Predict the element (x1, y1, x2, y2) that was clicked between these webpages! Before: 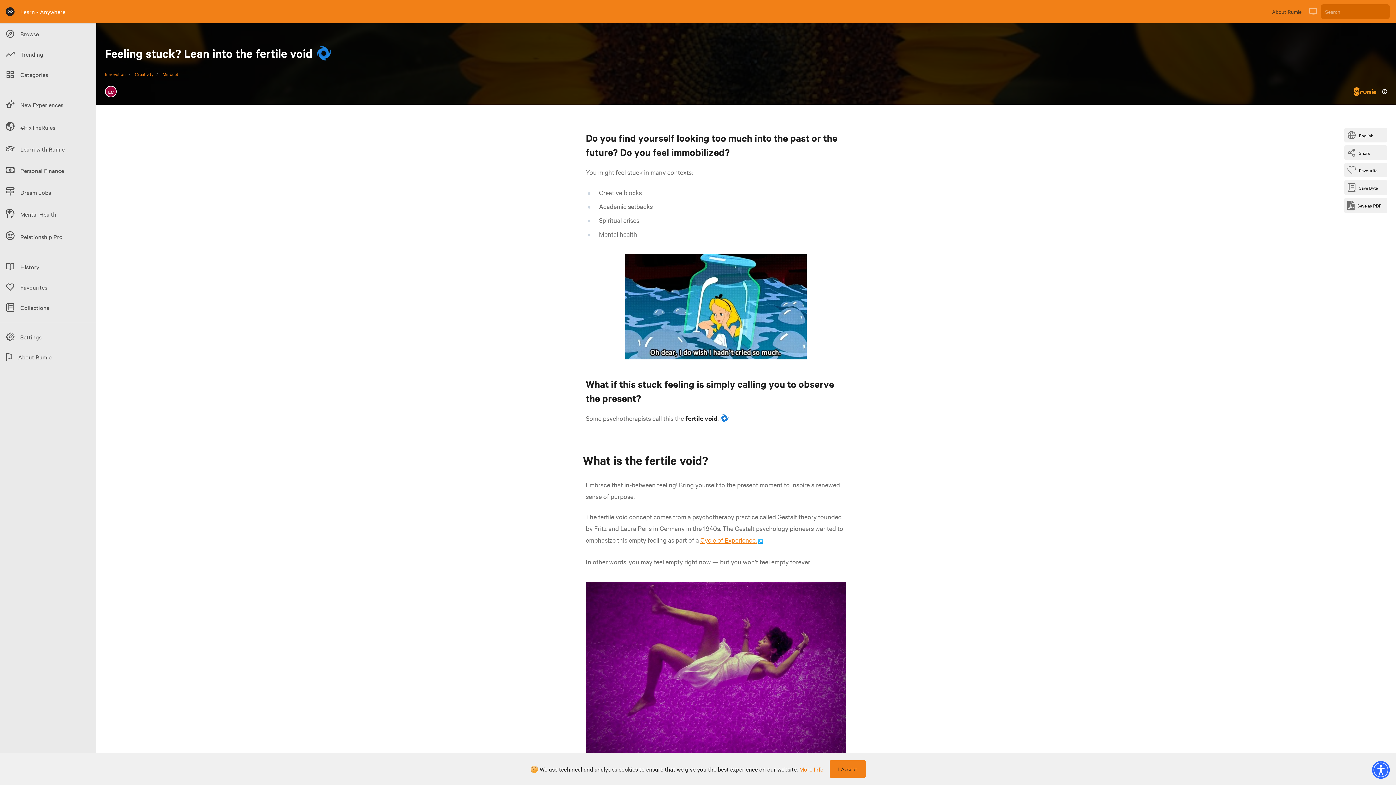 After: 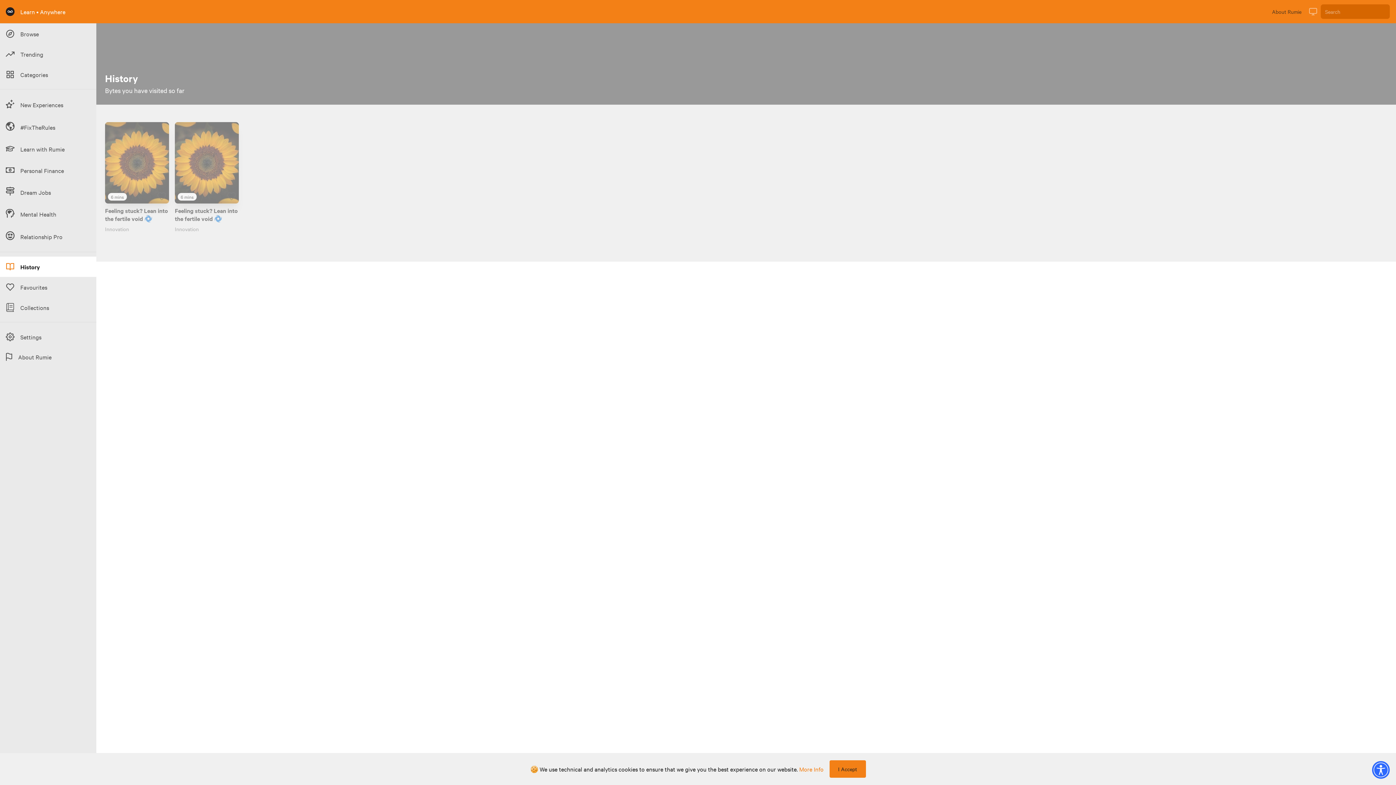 Action: label: History bbox: (0, 256, 96, 277)